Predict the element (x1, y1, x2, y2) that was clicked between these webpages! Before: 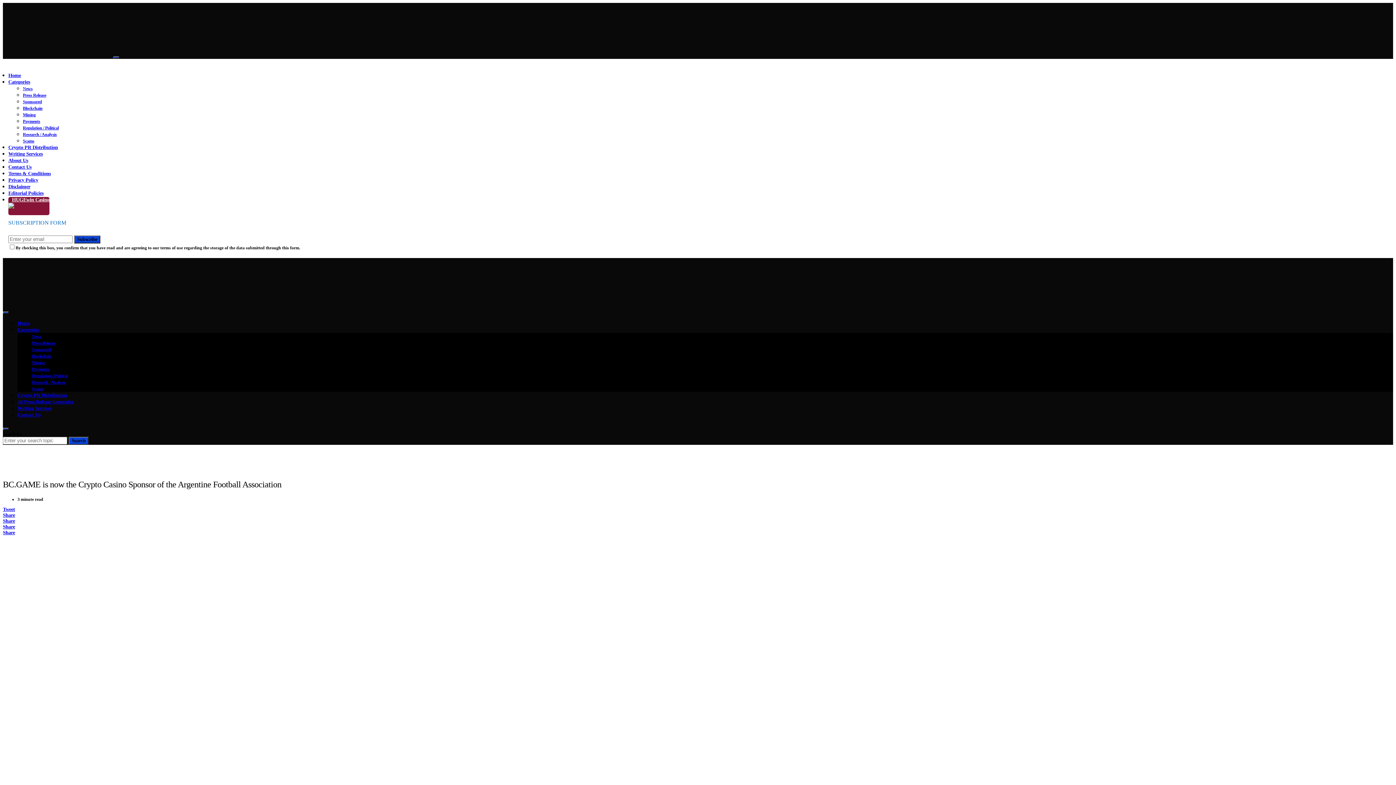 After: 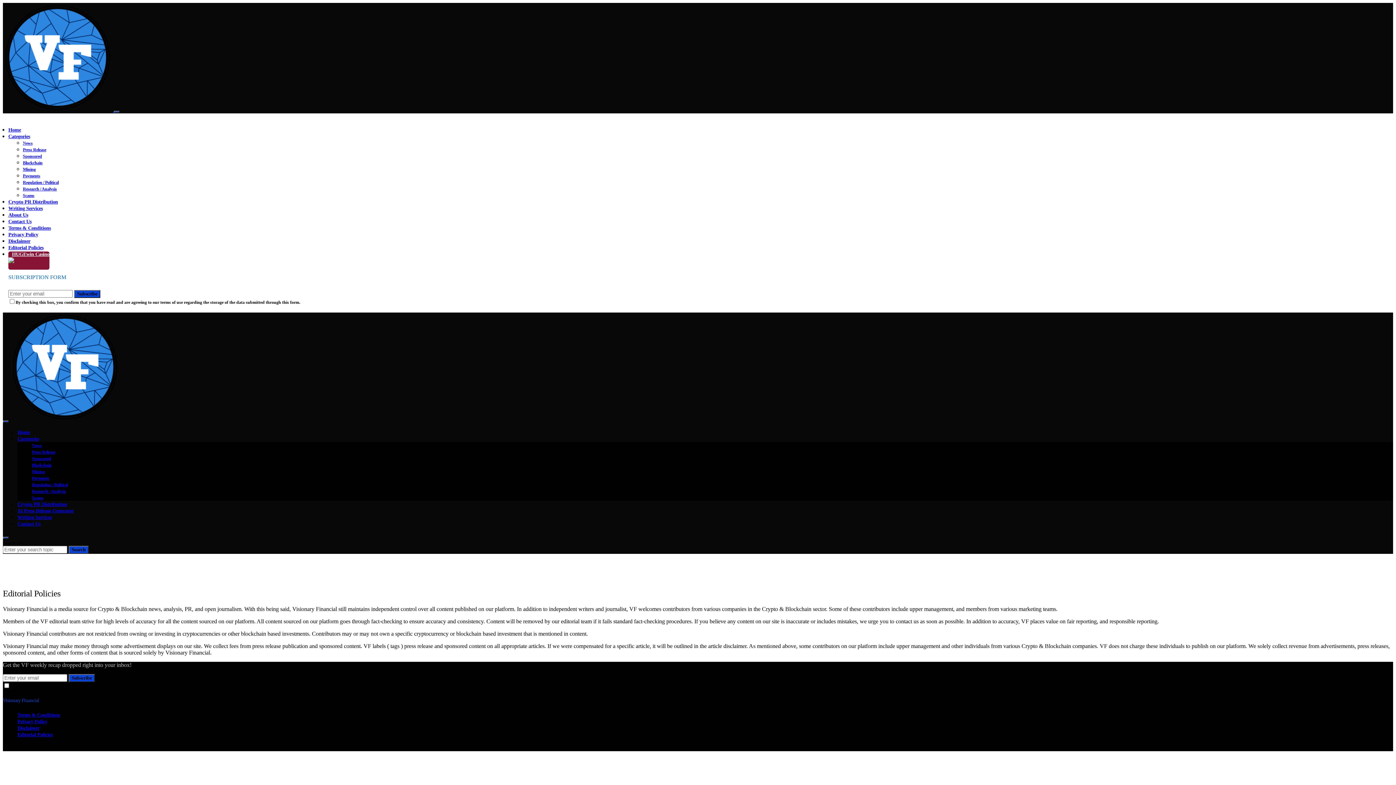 Action: bbox: (8, 190, 43, 196) label: Editorial Policies